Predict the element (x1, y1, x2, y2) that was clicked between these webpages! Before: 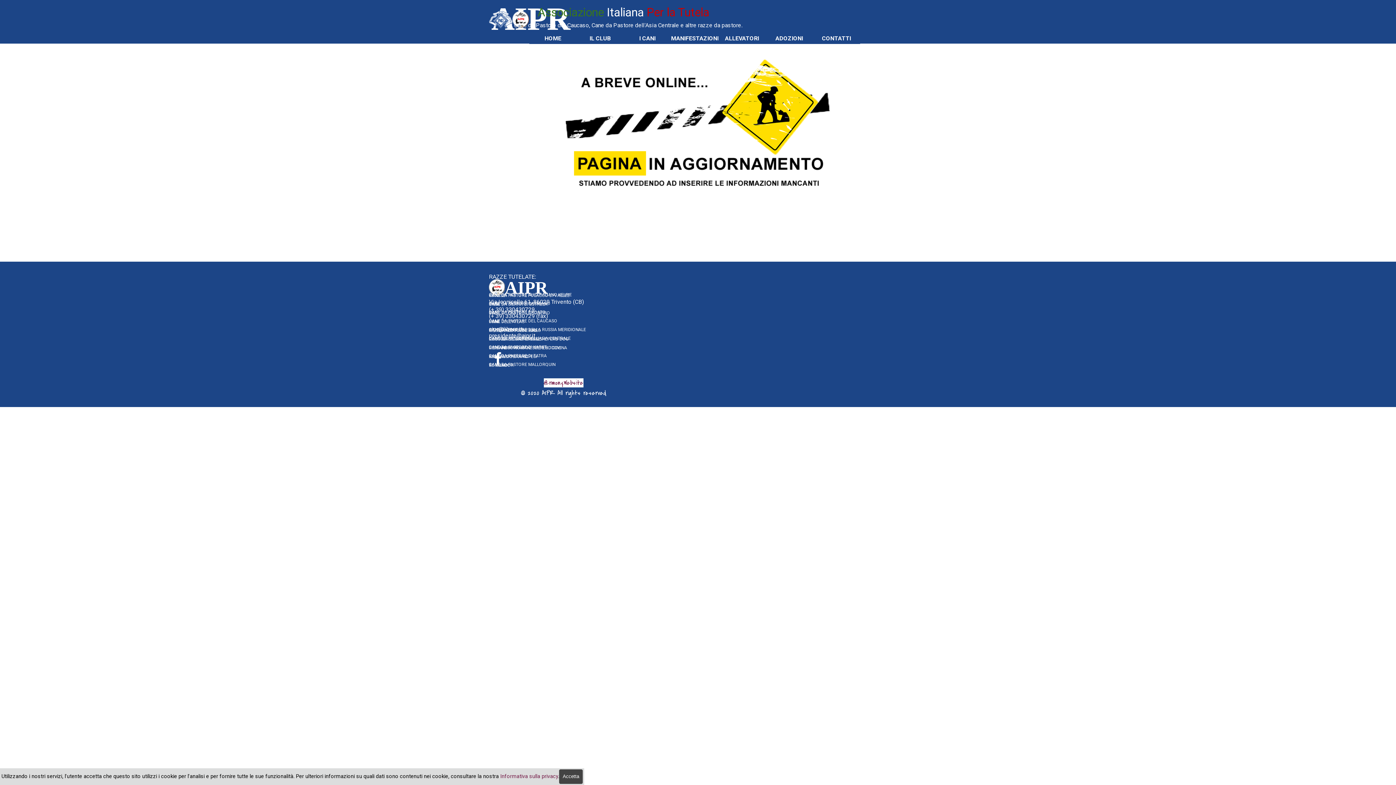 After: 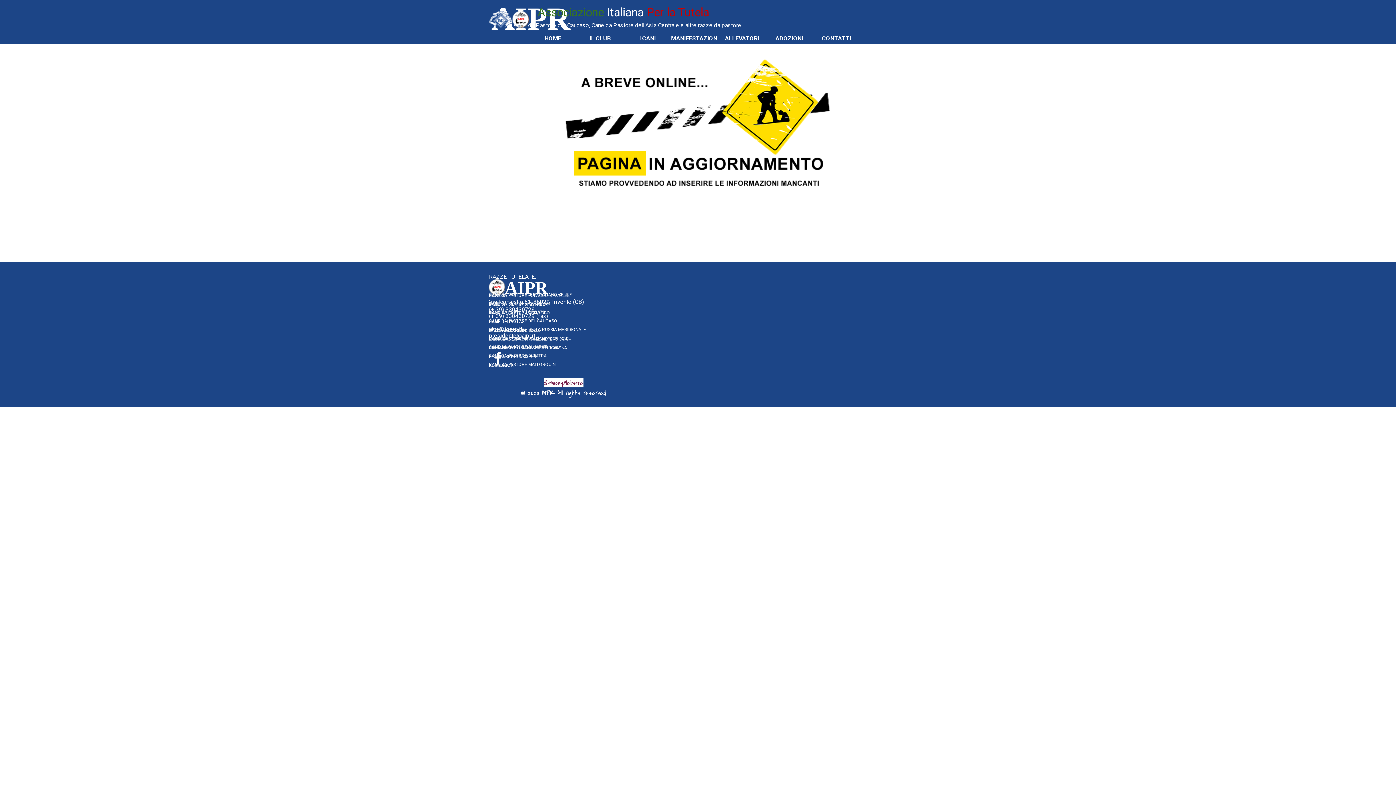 Action: bbox: (559, 769, 582, 784) label: Accetta